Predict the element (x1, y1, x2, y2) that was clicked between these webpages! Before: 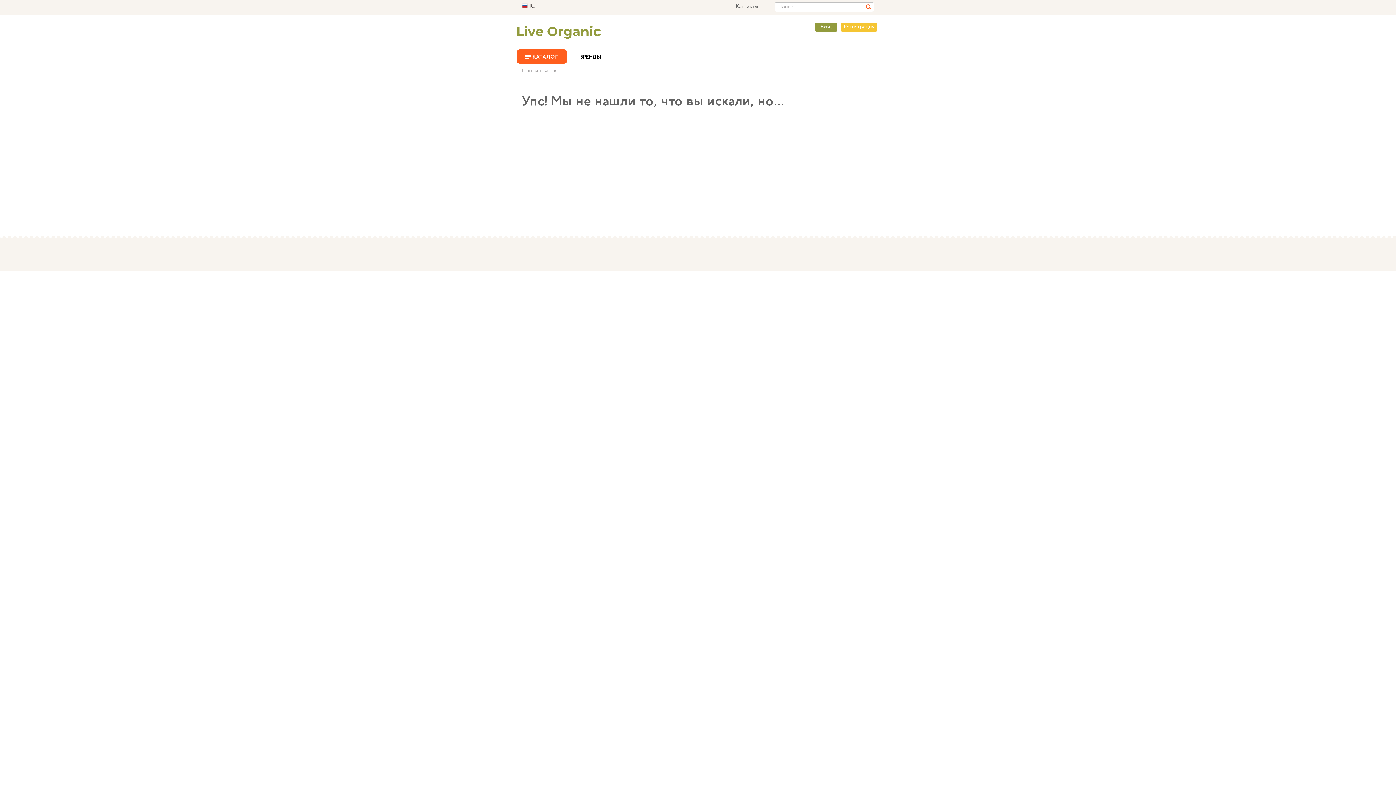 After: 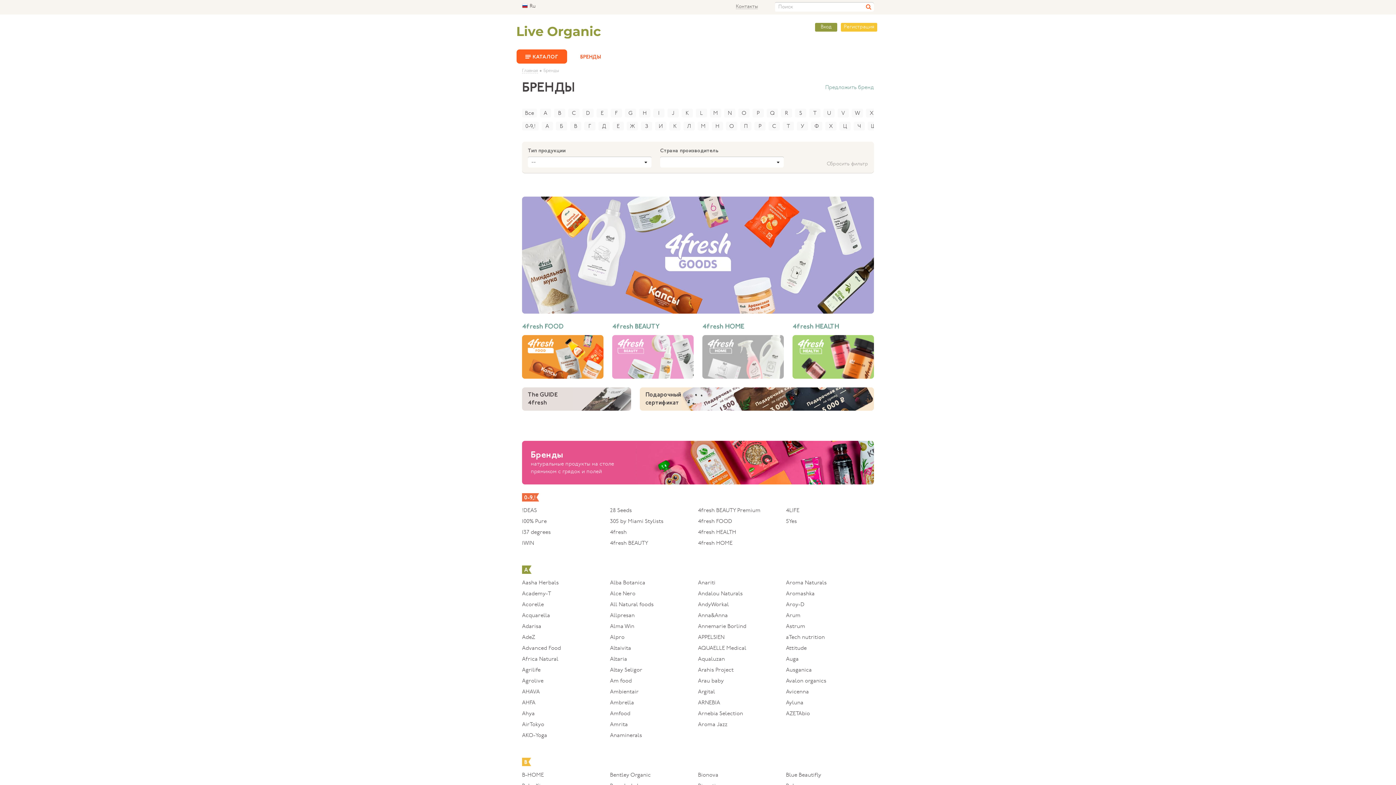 Action: bbox: (580, 49, 601, 63) label: БРЕНДЫ